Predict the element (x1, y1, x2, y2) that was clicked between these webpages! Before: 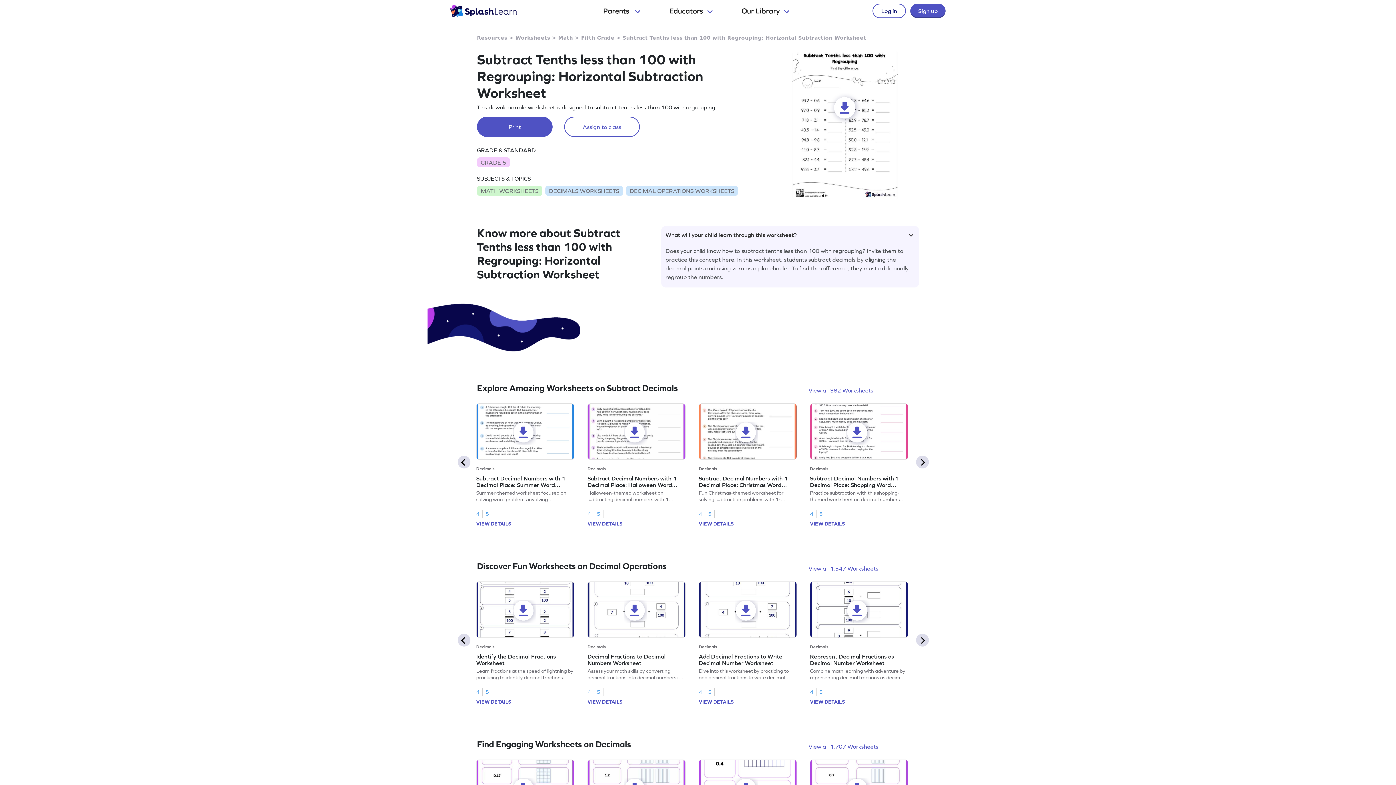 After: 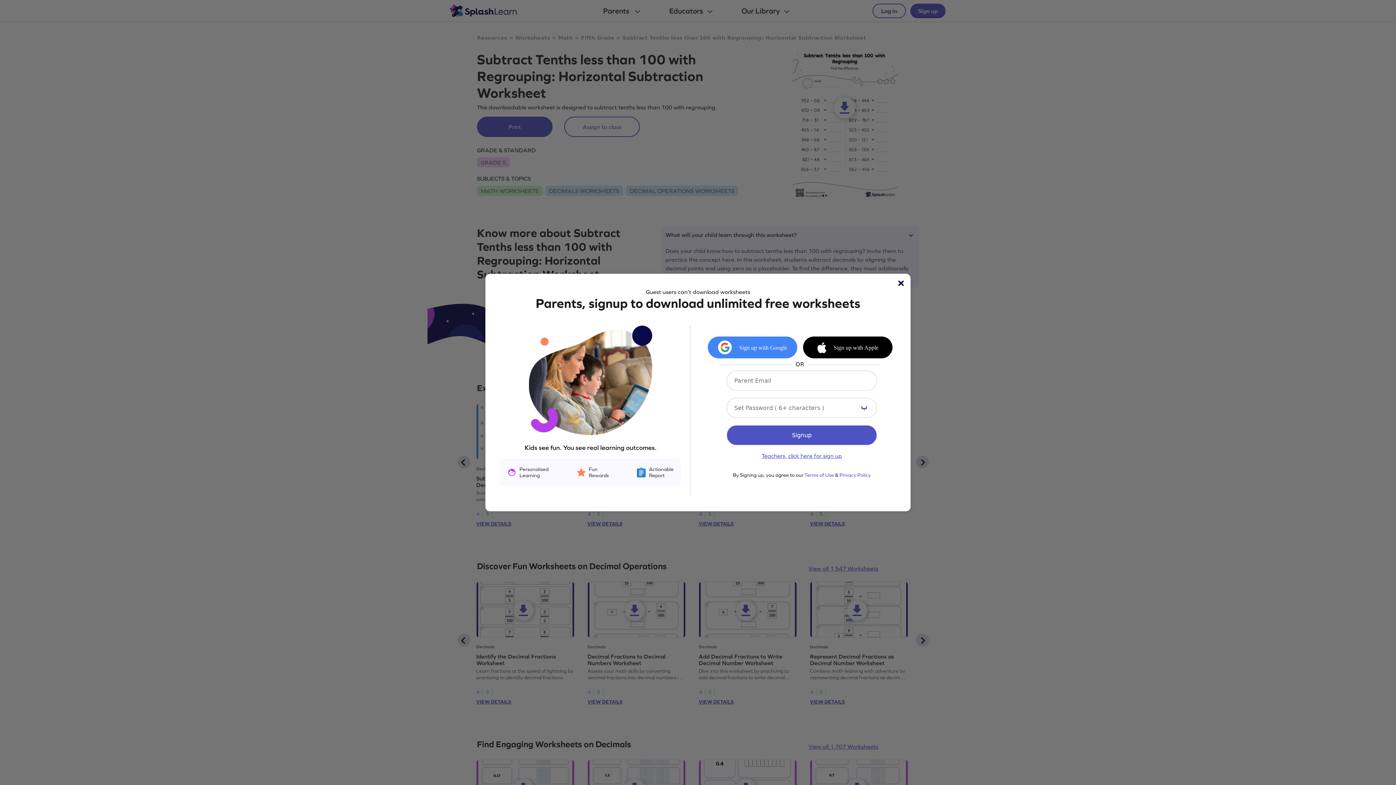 Action: bbox: (587, 581, 685, 638)